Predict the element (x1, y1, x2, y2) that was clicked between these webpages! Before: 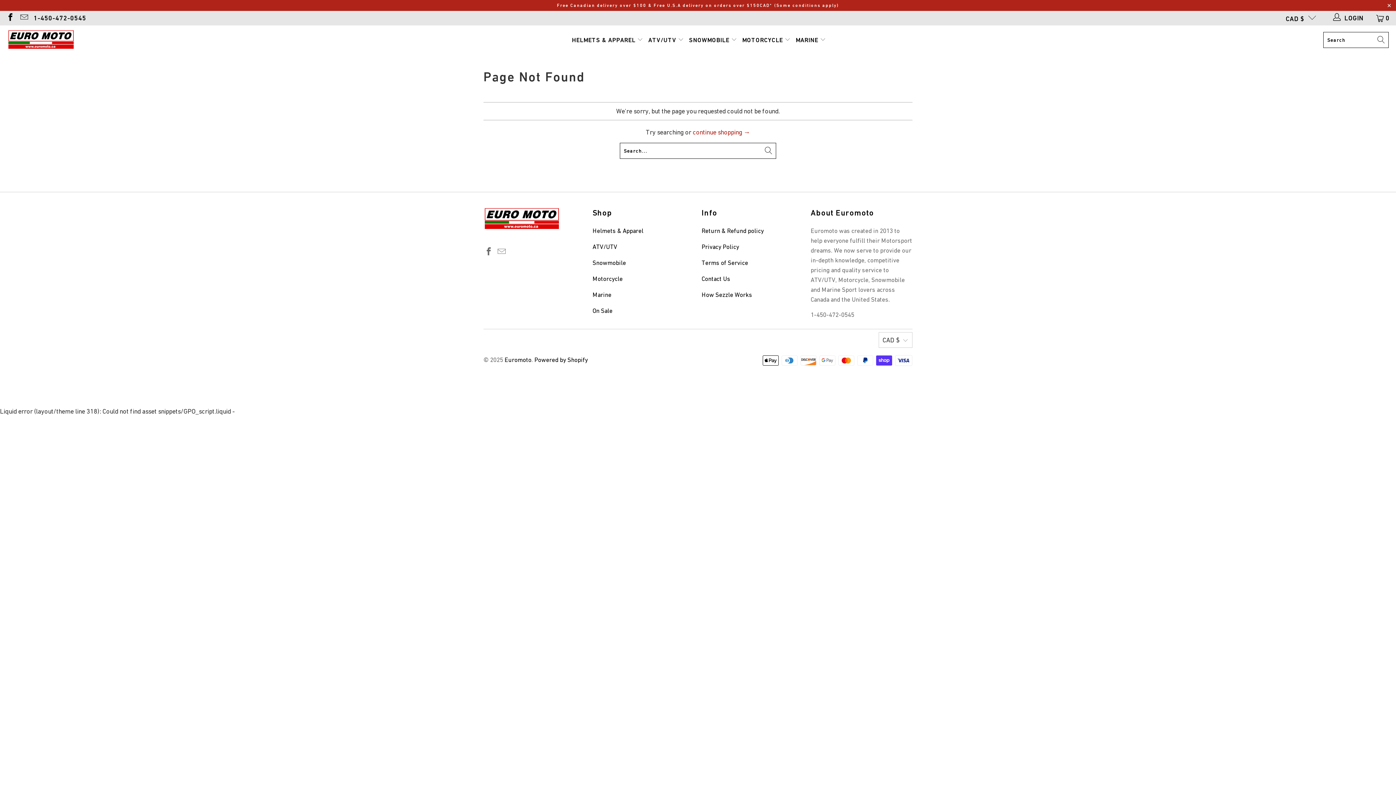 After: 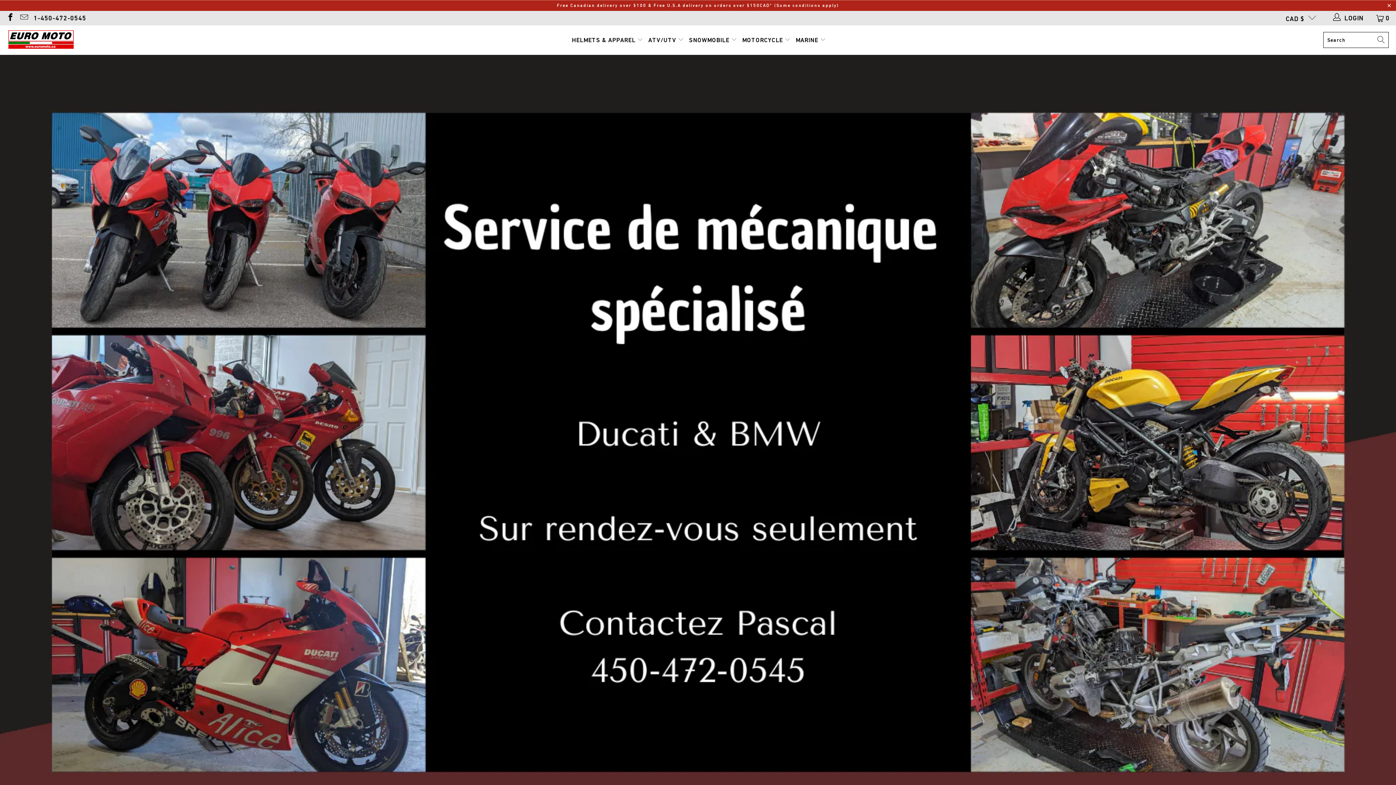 Action: bbox: (7, 29, 74, 51)